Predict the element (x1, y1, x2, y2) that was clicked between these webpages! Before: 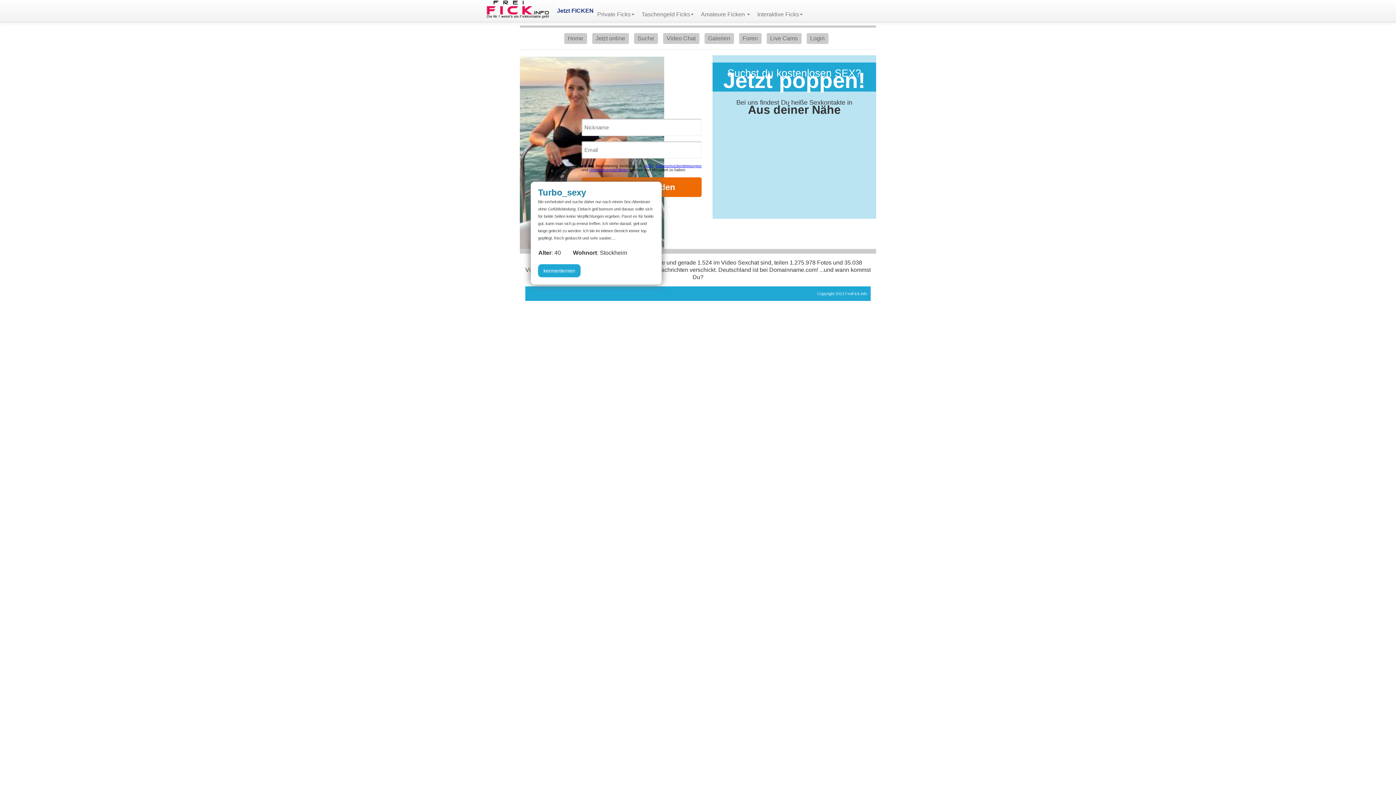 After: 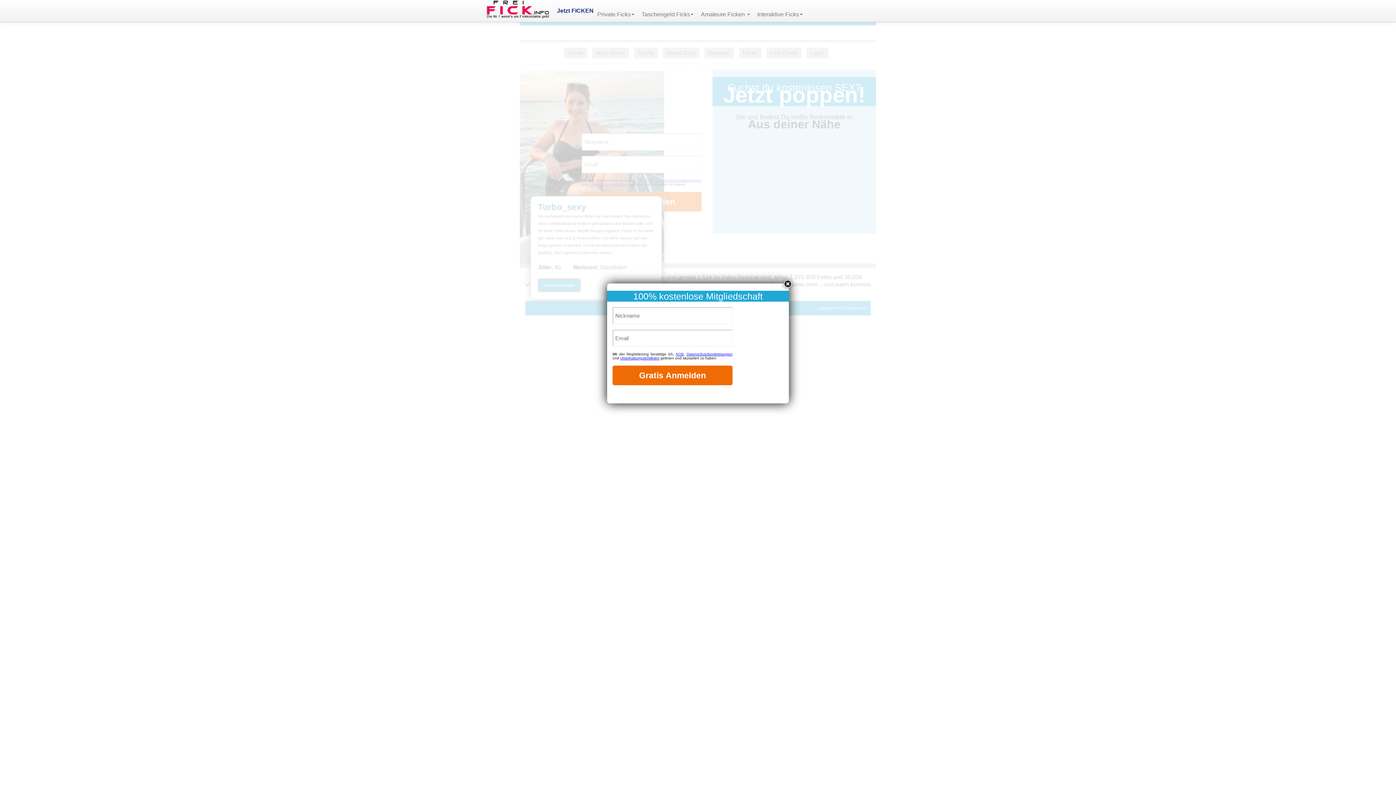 Action: label: kennenlernen bbox: (538, 264, 580, 277)